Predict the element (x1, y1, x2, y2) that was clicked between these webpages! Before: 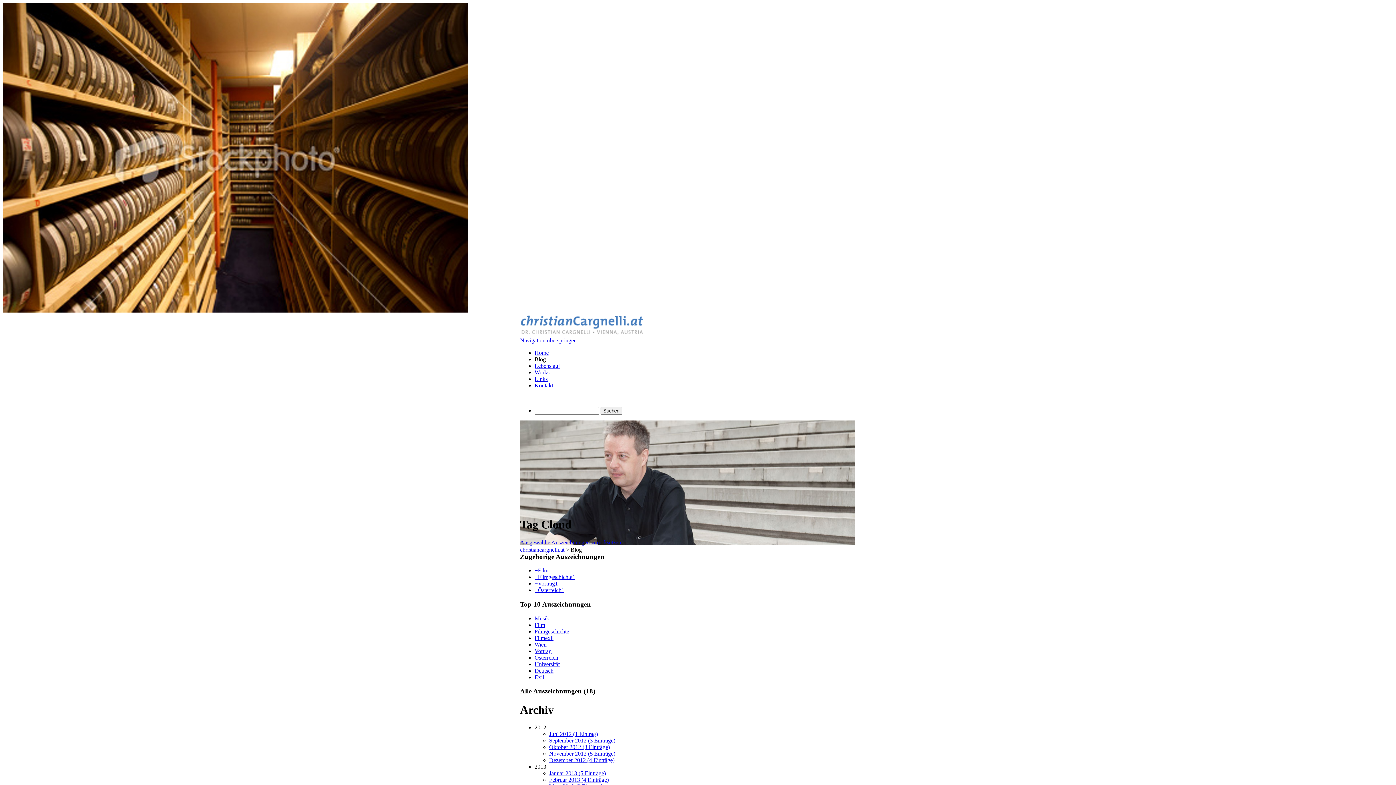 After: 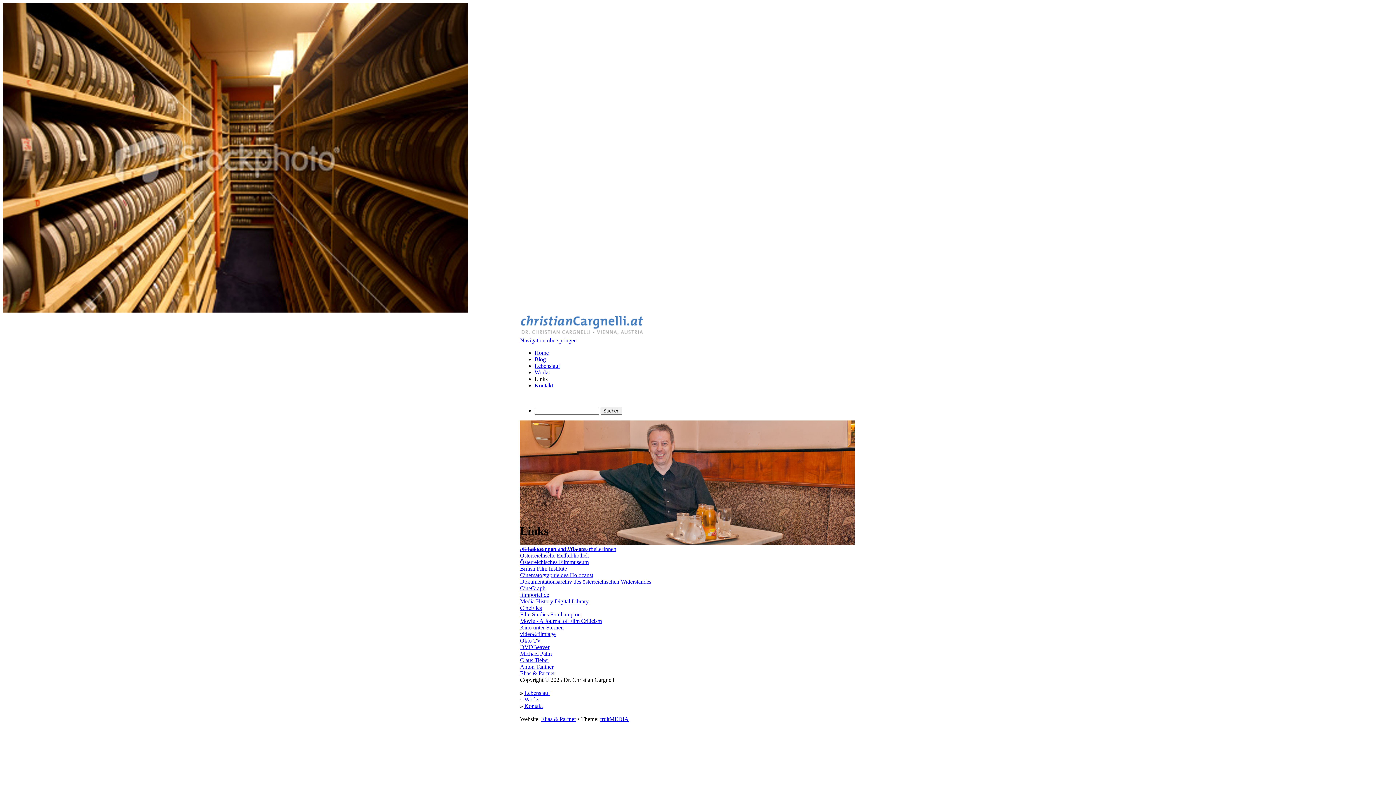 Action: label: Links bbox: (534, 376, 547, 382)